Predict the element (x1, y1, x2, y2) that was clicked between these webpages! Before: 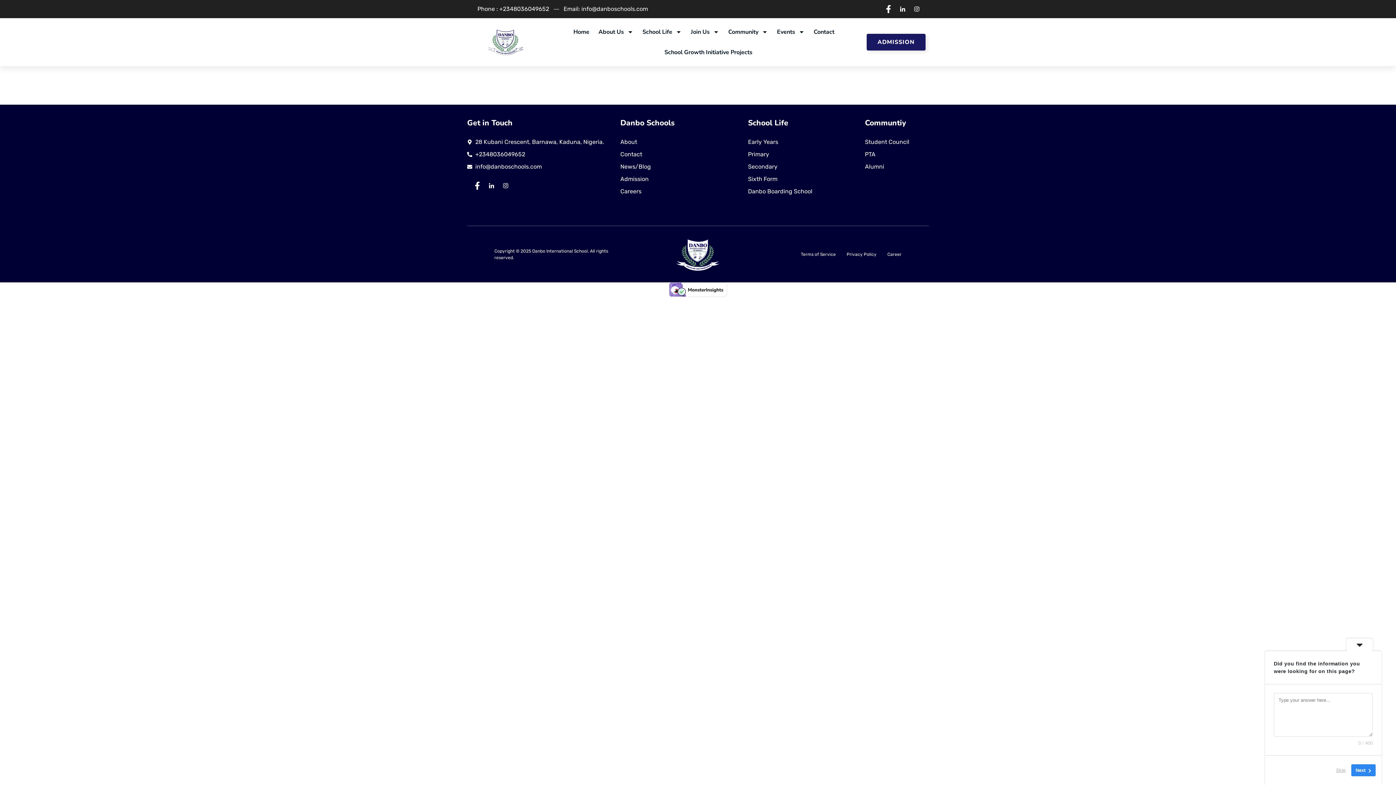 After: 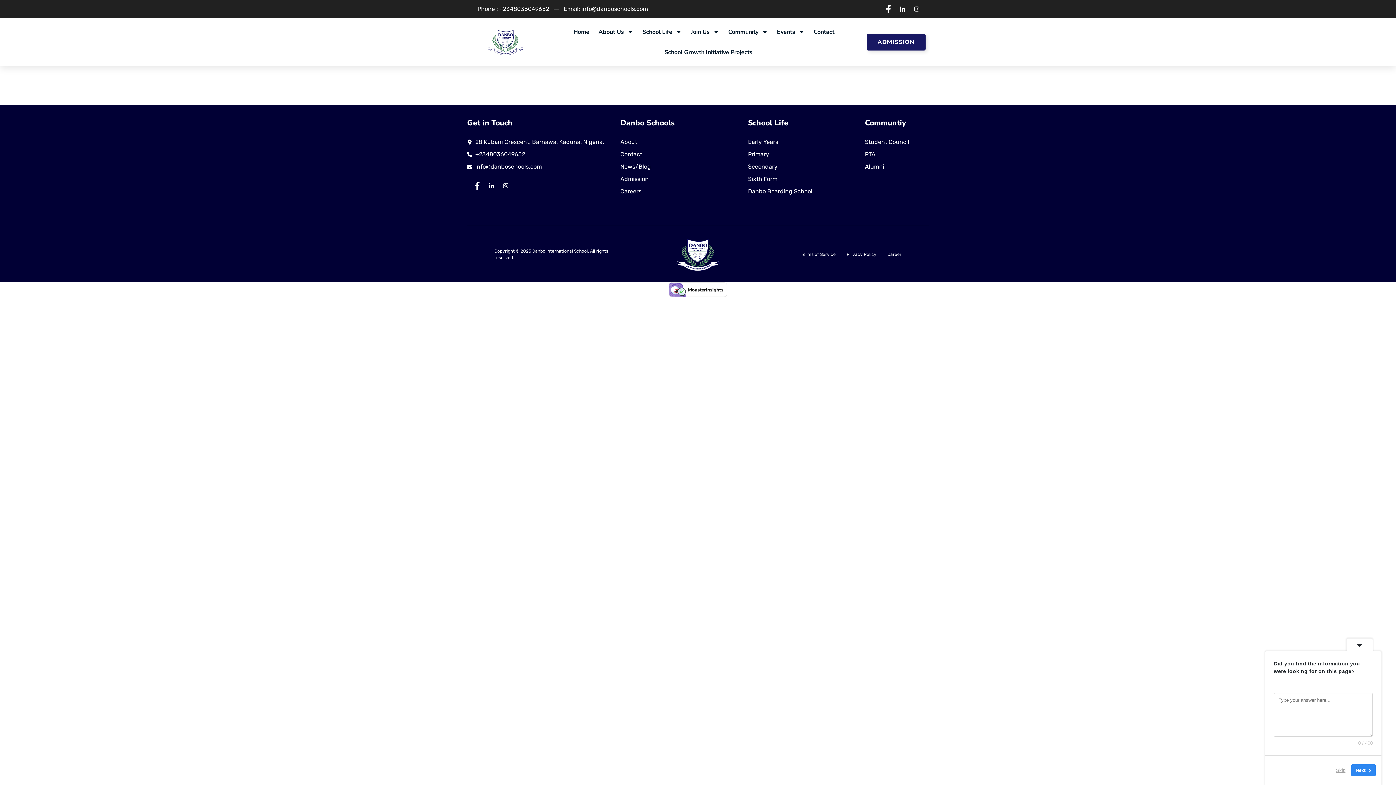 Action: bbox: (669, 291, 727, 298)